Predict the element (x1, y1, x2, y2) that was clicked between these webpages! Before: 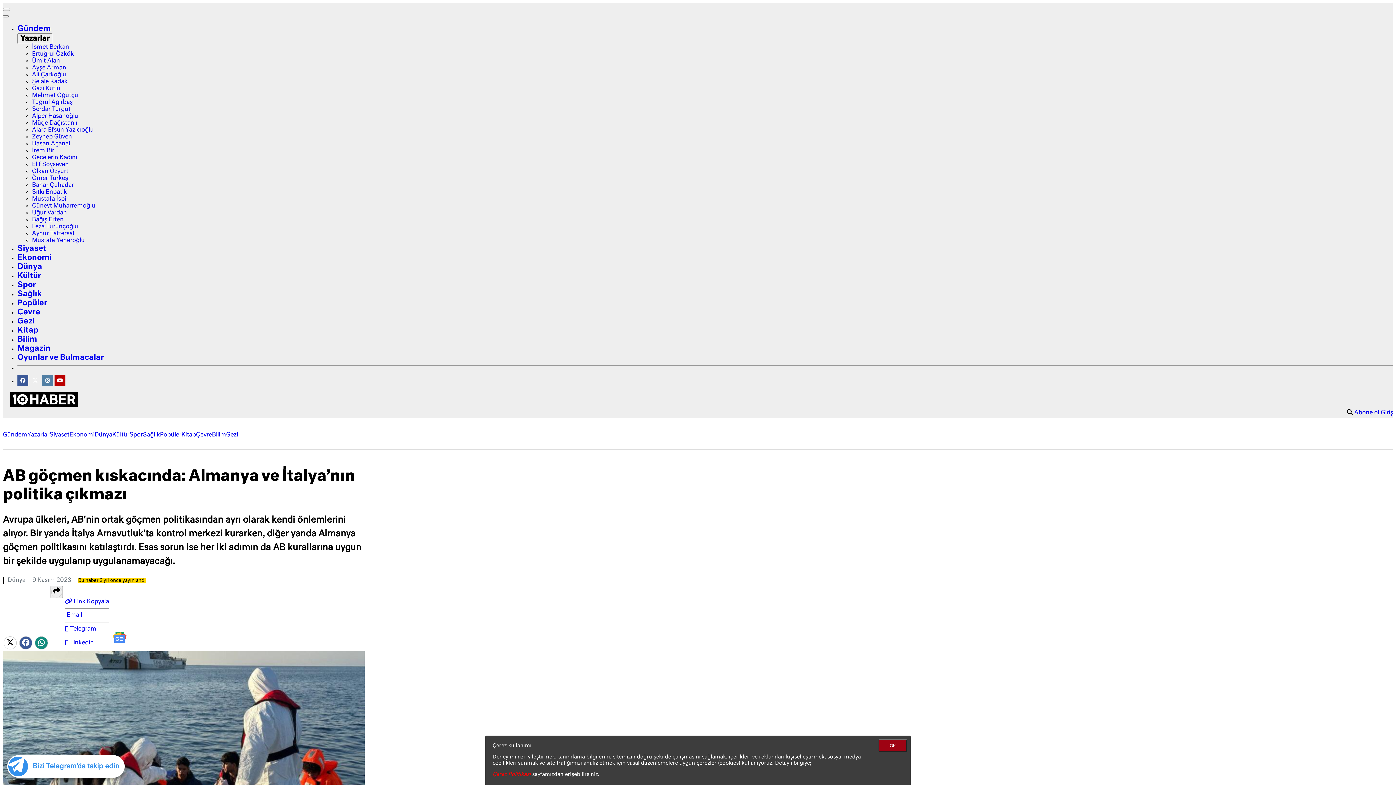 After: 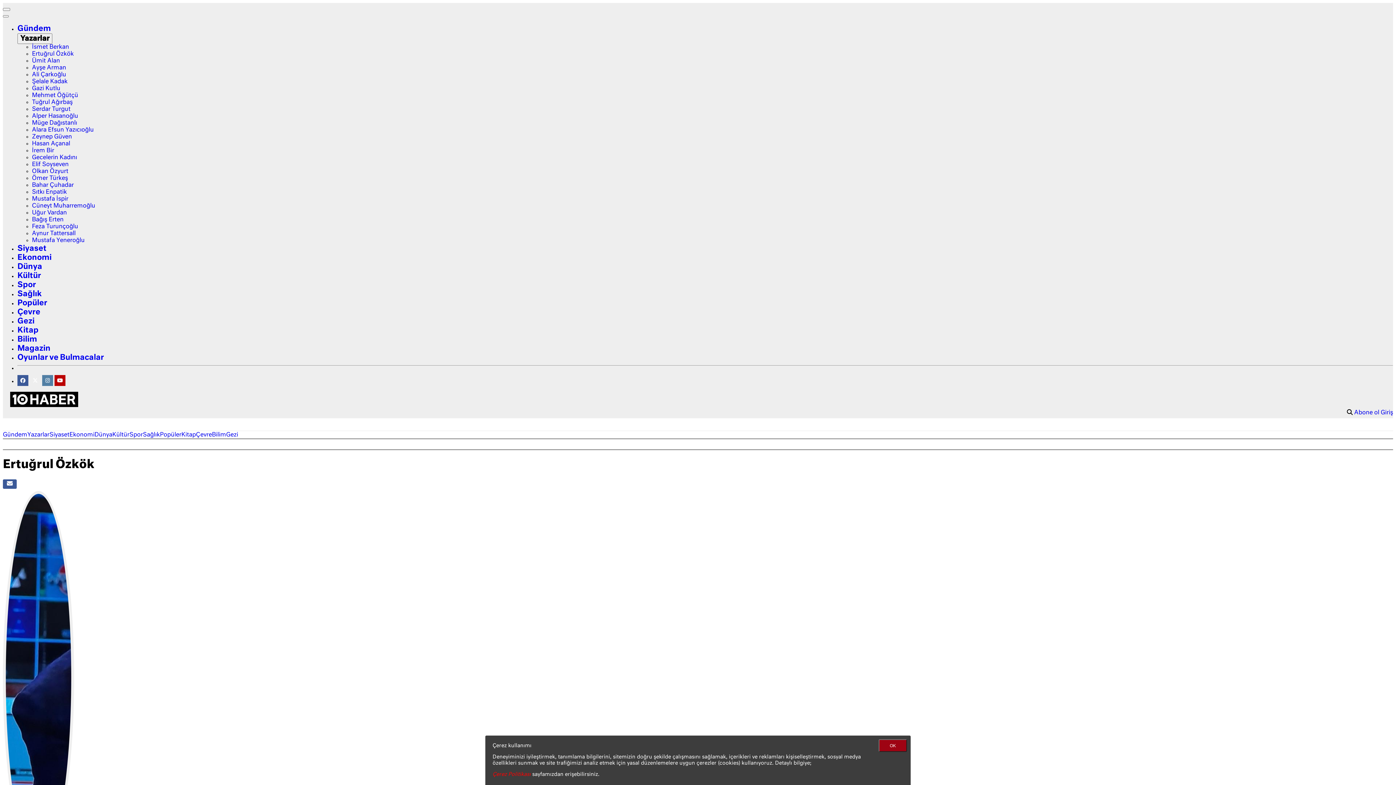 Action: bbox: (32, 51, 73, 57) label: Ertuğrul Özkök